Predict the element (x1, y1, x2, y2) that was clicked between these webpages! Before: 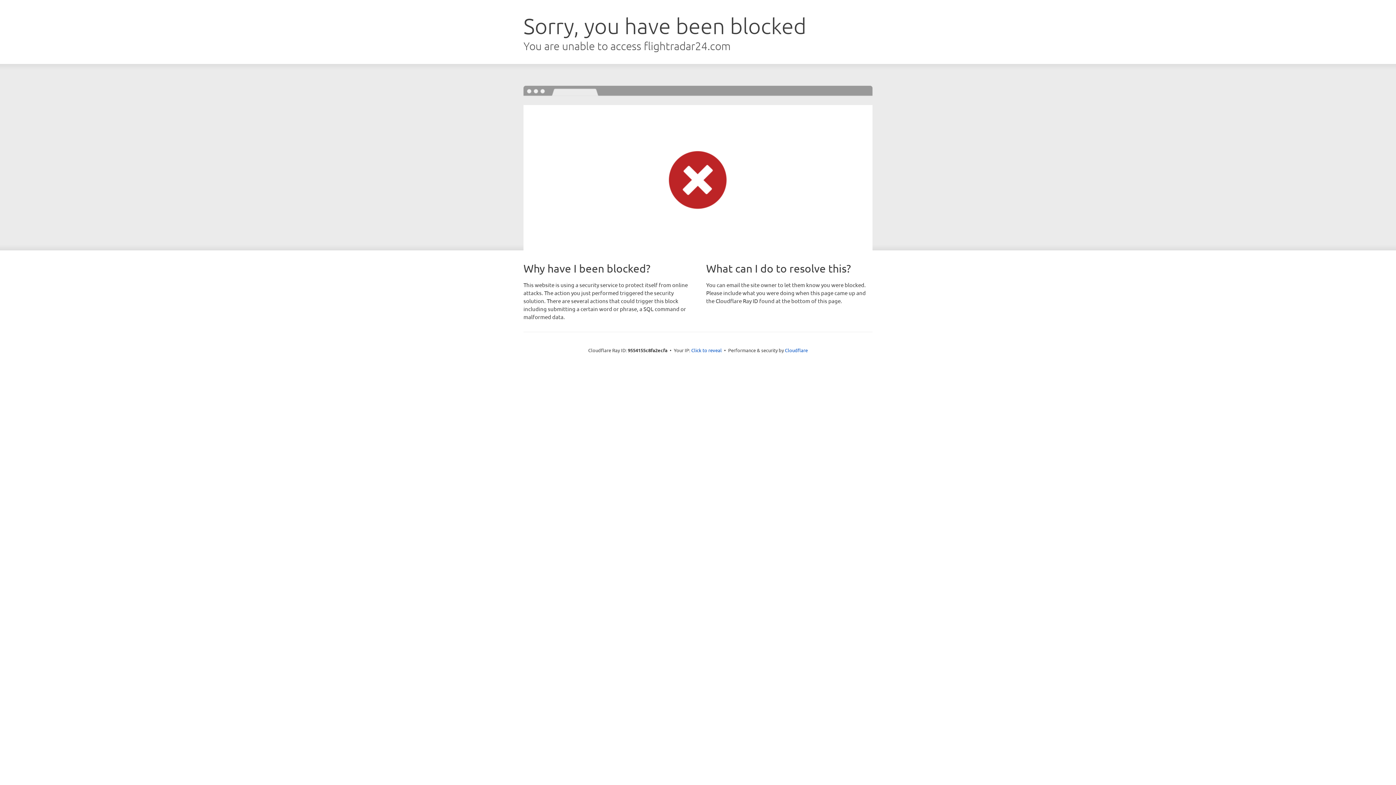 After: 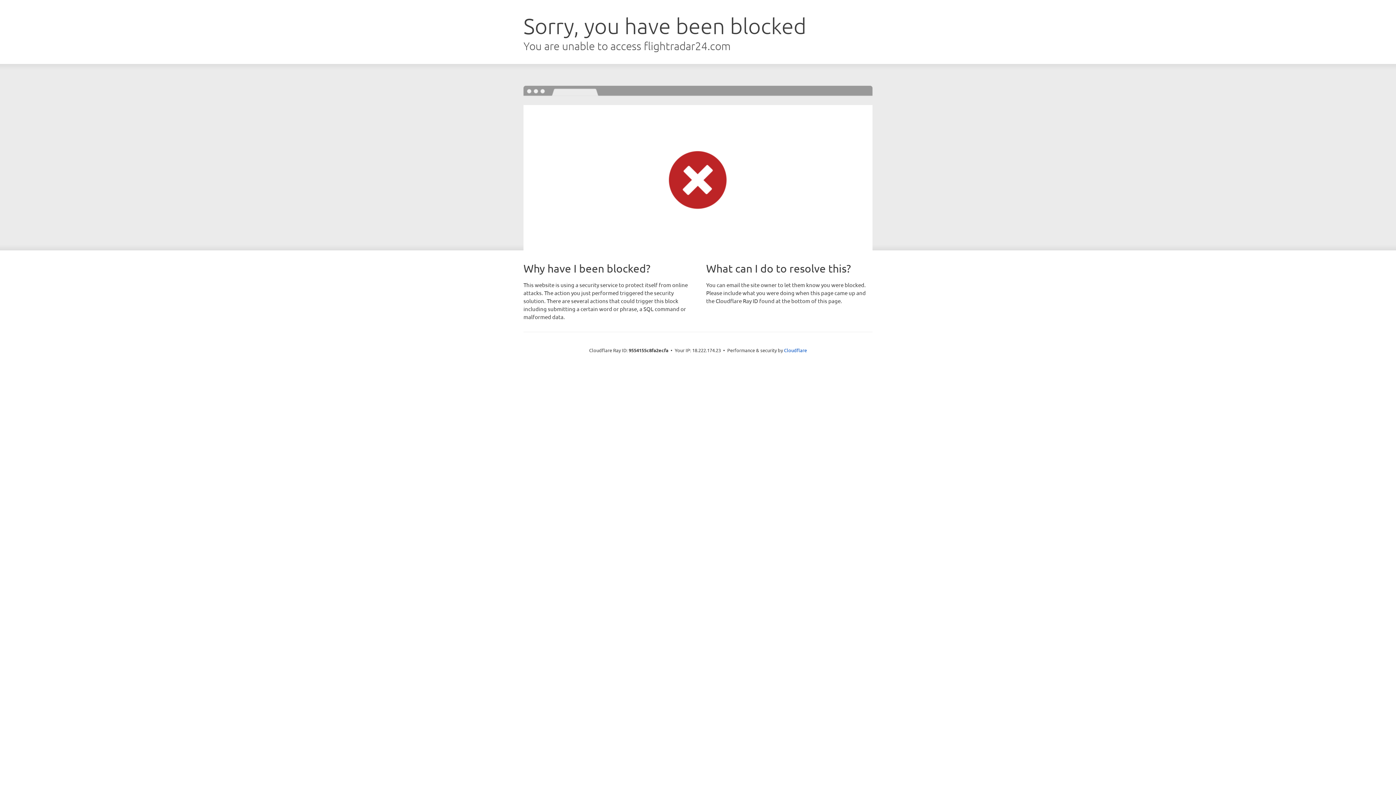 Action: bbox: (691, 346, 722, 353) label: Click to reveal